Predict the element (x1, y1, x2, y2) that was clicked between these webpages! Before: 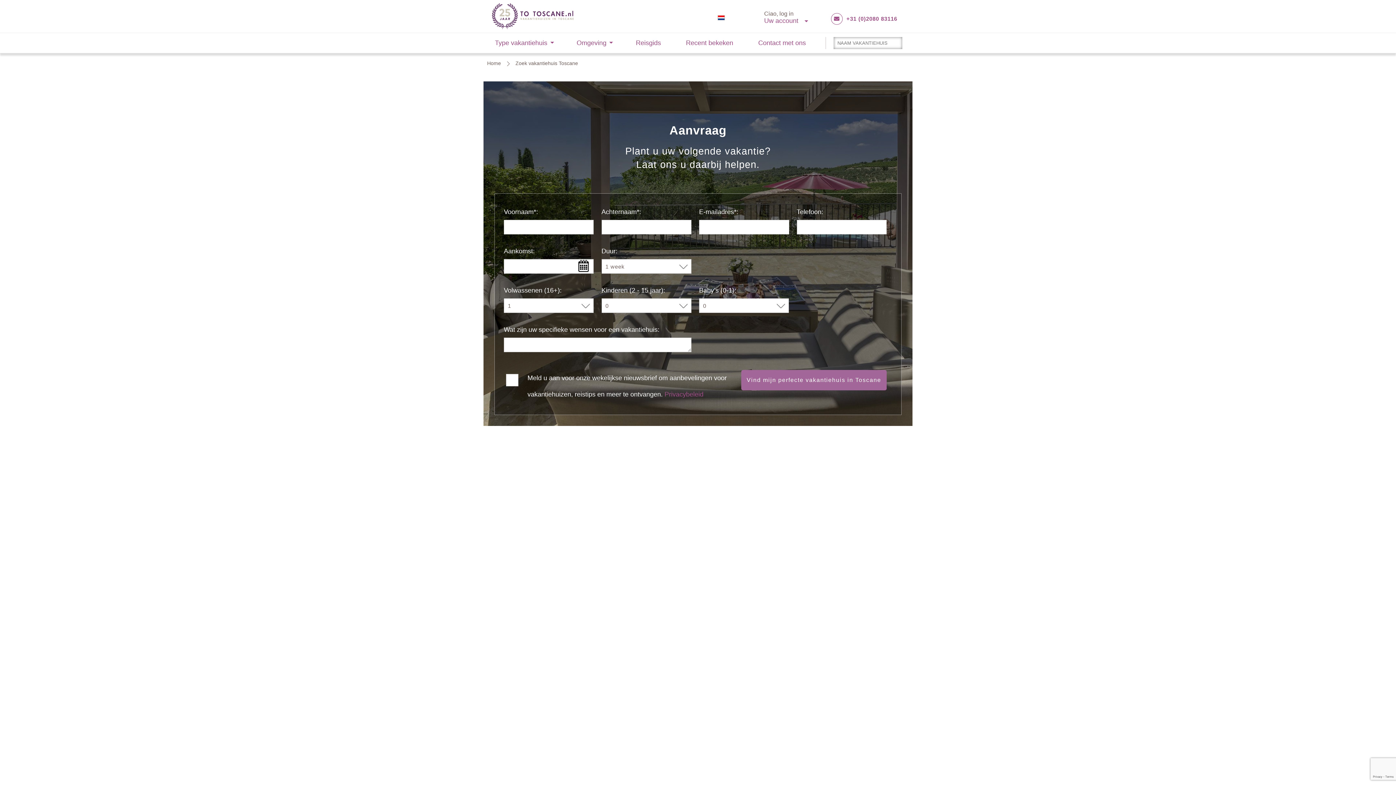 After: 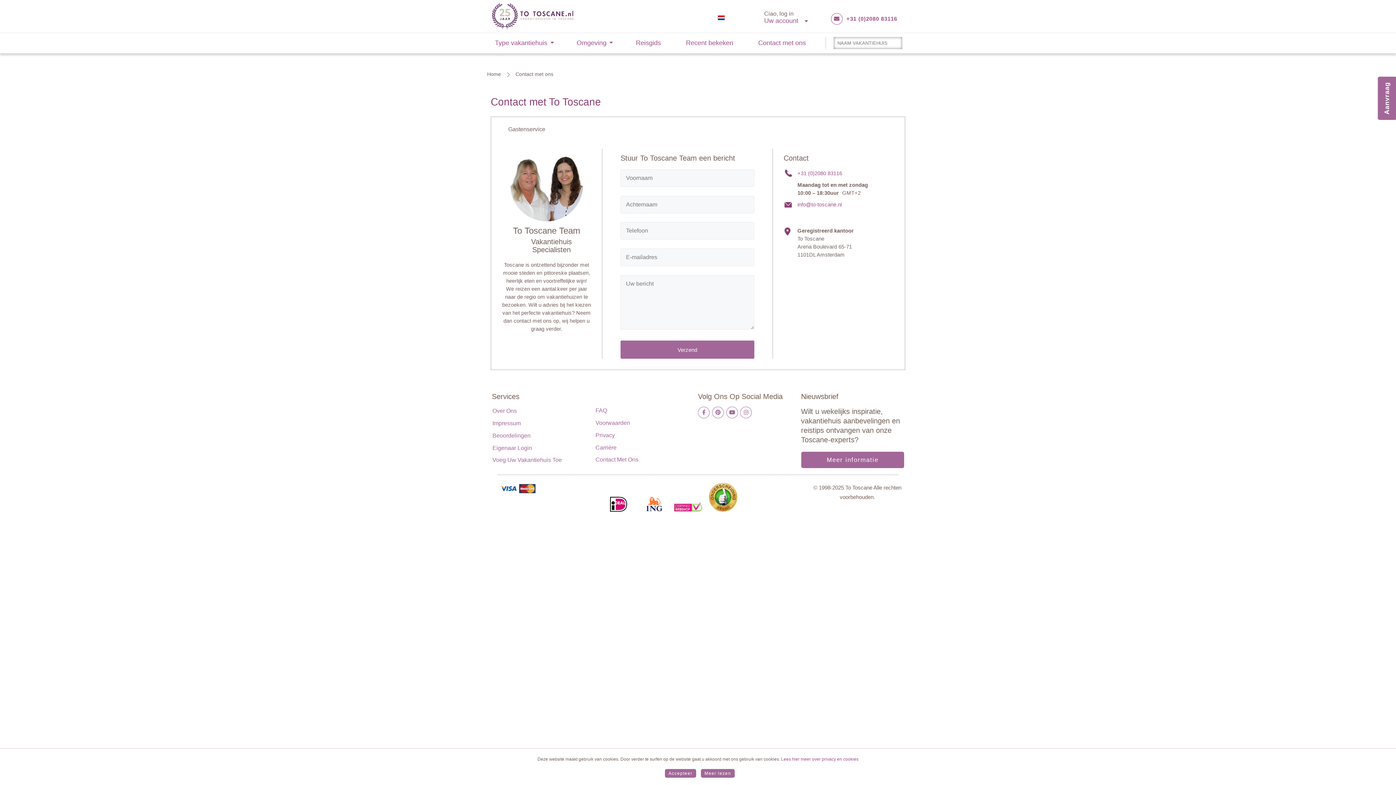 Action: bbox: (831, 13, 842, 24)